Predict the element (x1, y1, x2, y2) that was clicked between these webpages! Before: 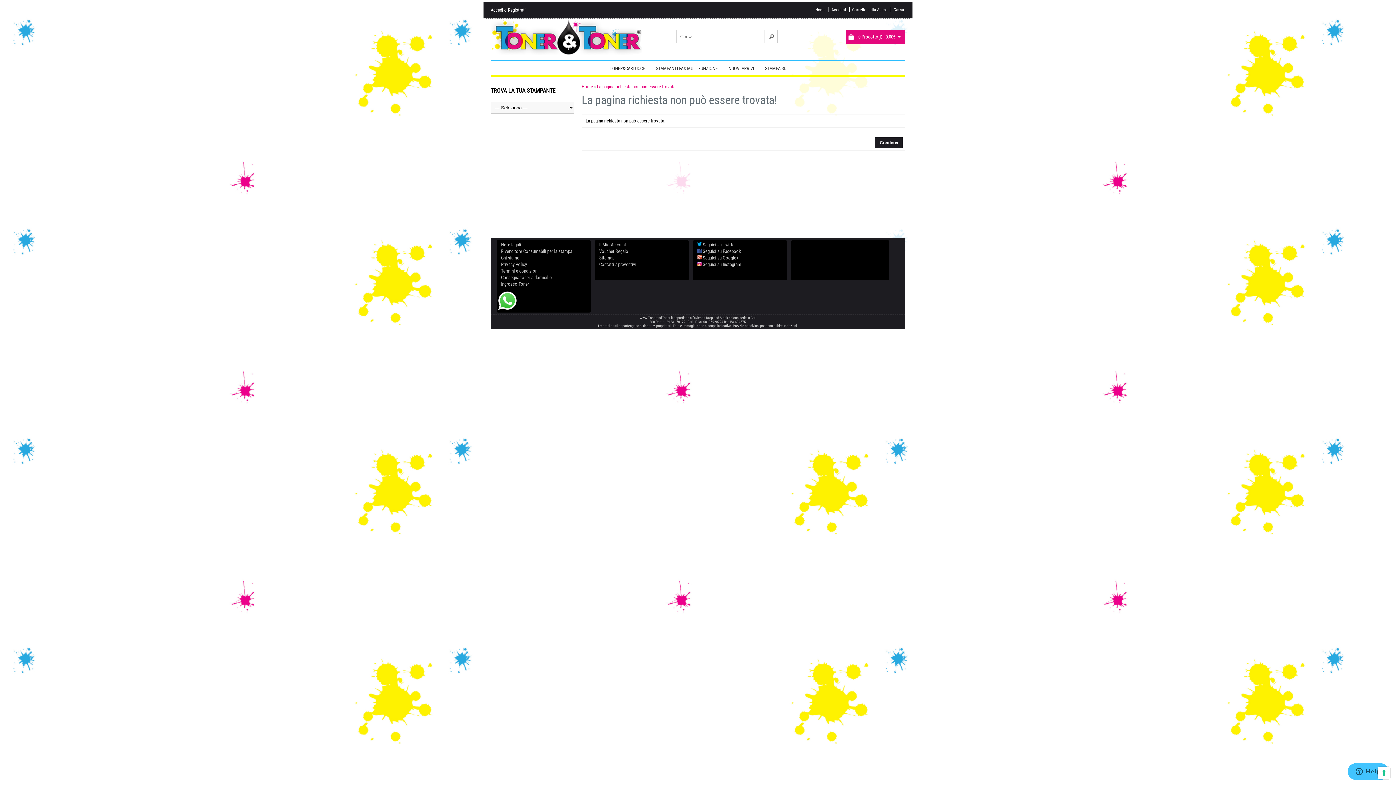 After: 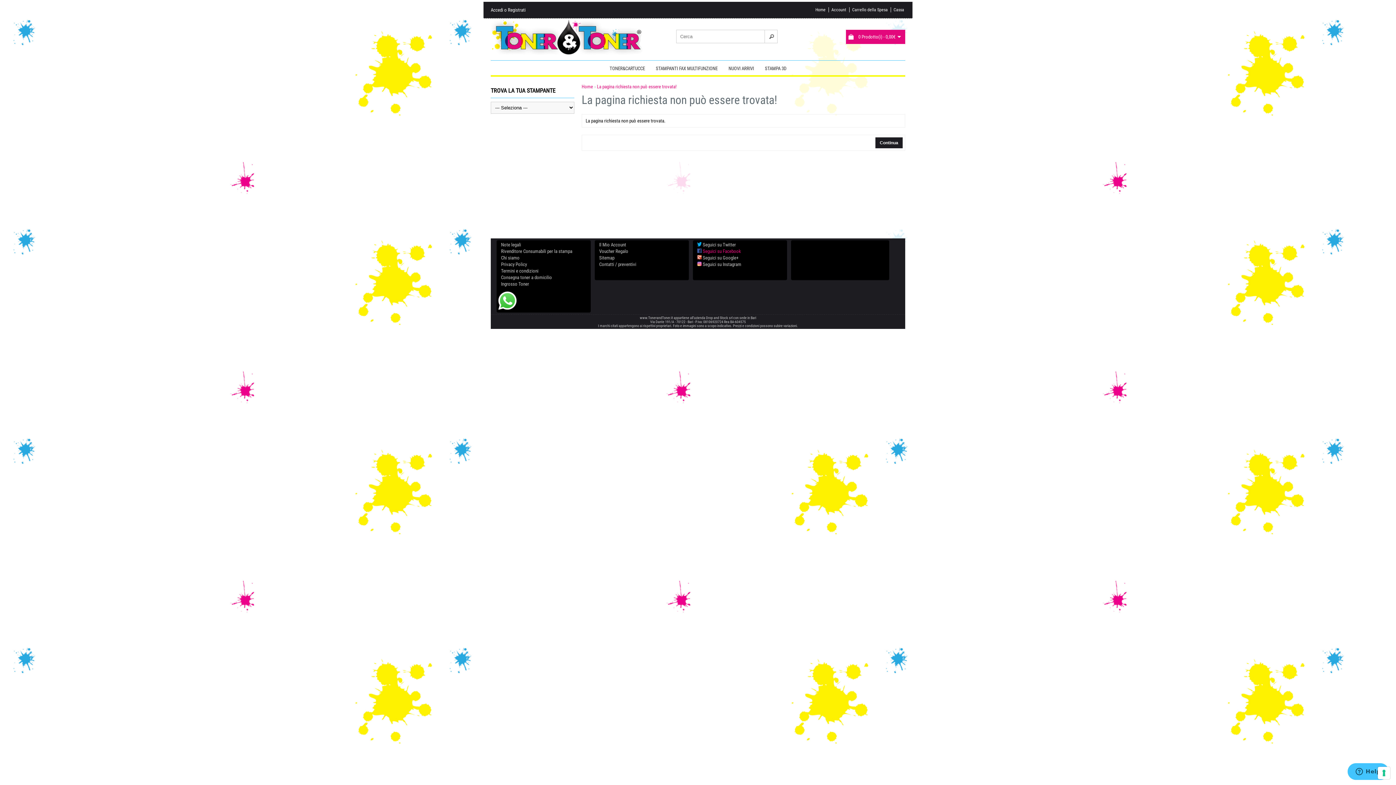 Action: bbox: (697, 248, 741, 254) label:  Seguici su Facebook